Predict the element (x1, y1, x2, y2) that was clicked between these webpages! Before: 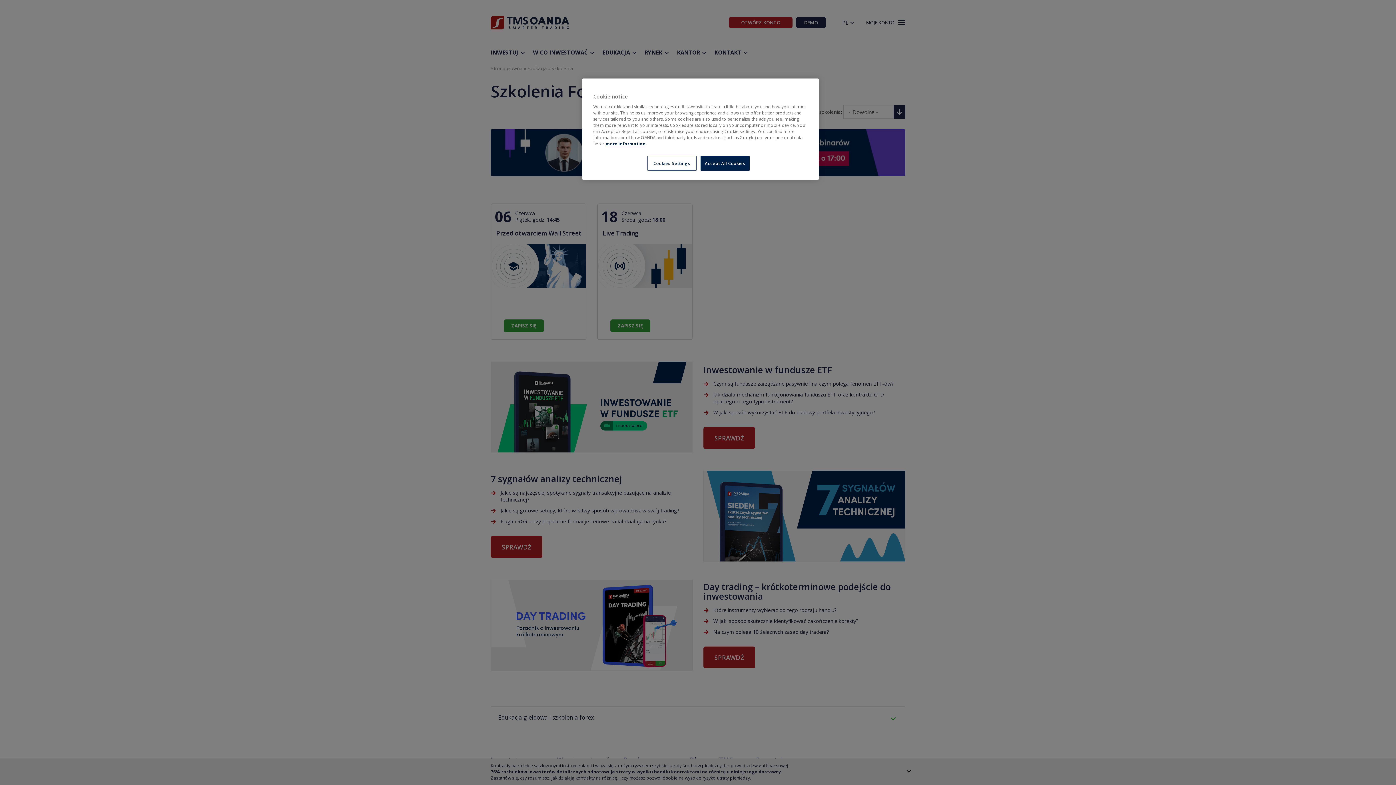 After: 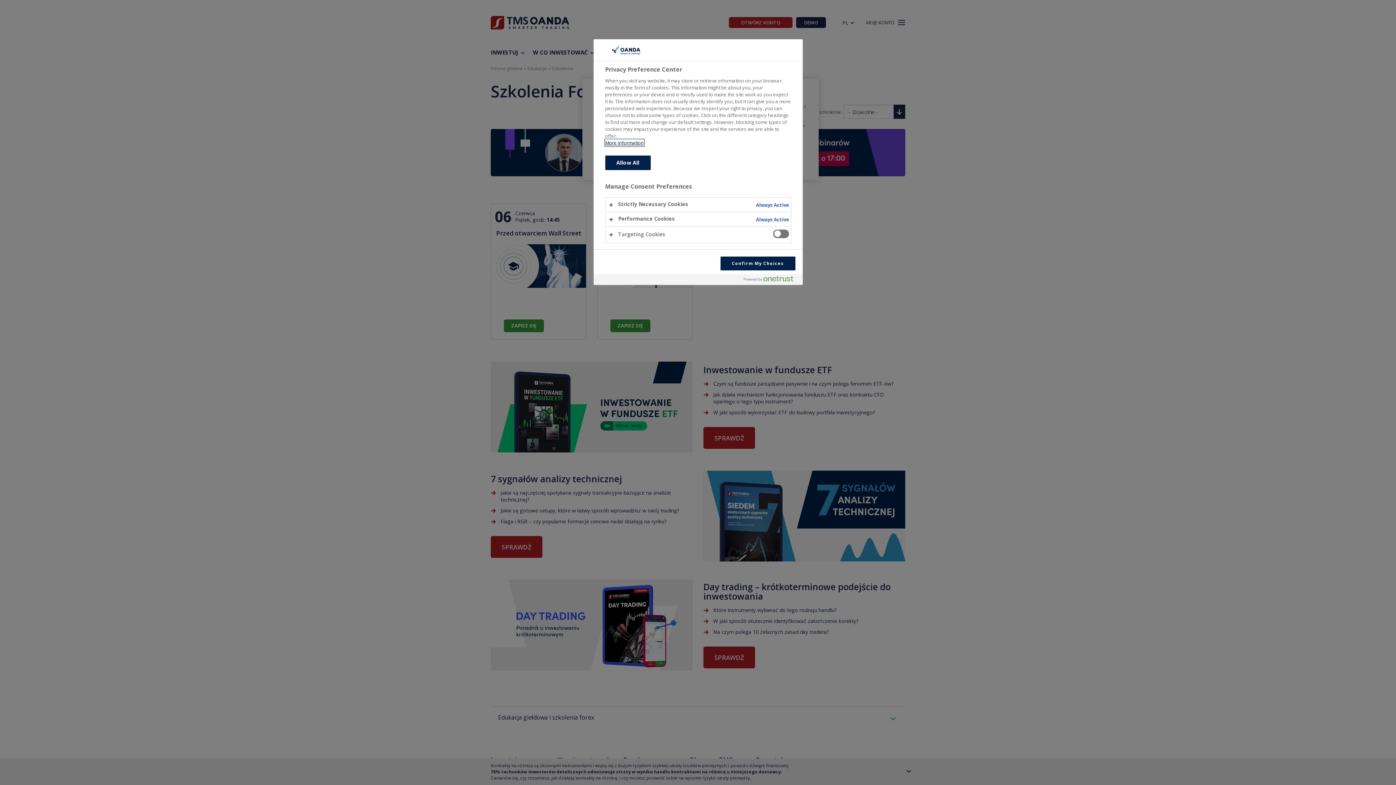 Action: bbox: (647, 156, 696, 170) label: Cookies Settings